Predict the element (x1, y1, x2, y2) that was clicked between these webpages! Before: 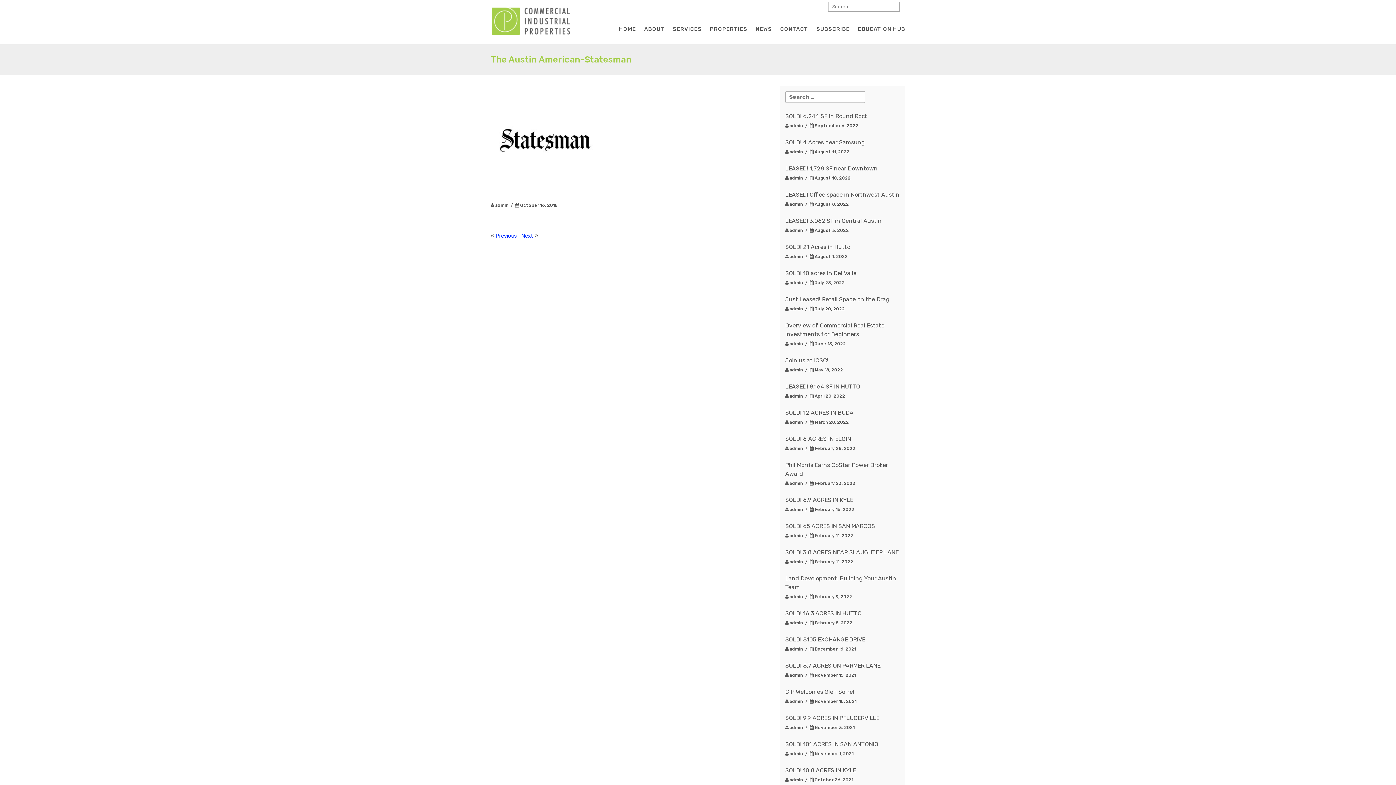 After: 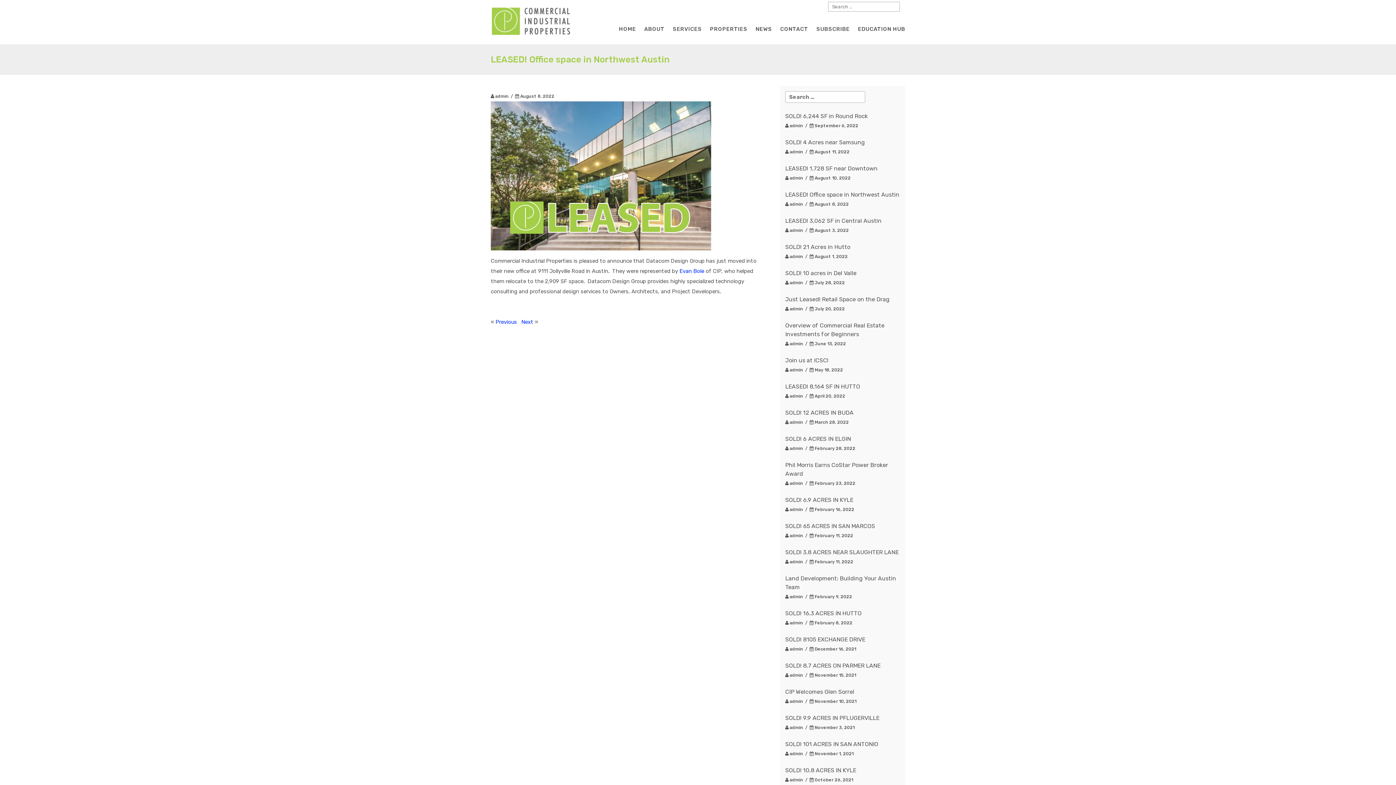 Action: label: LEASED! Office space in Northwest Austin bbox: (785, 190, 900, 199)